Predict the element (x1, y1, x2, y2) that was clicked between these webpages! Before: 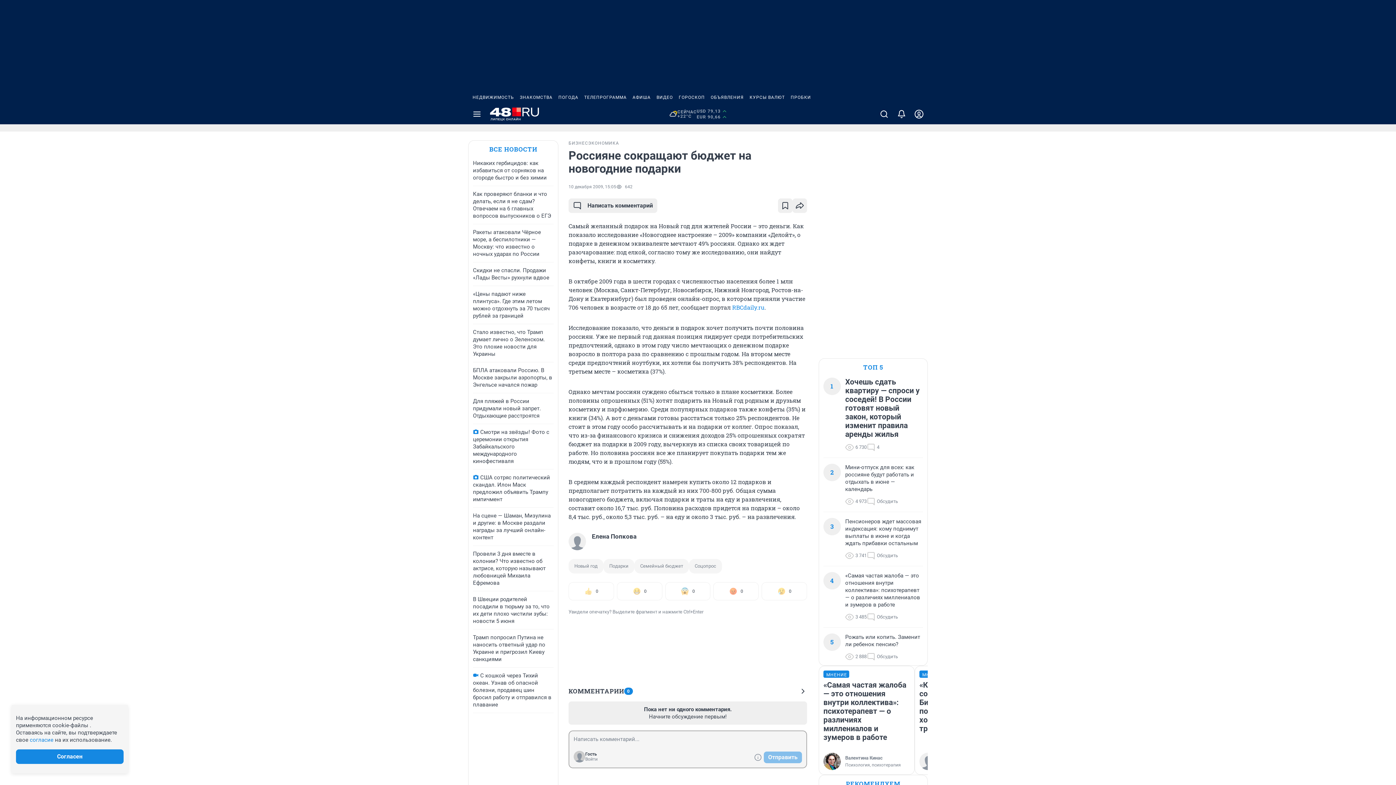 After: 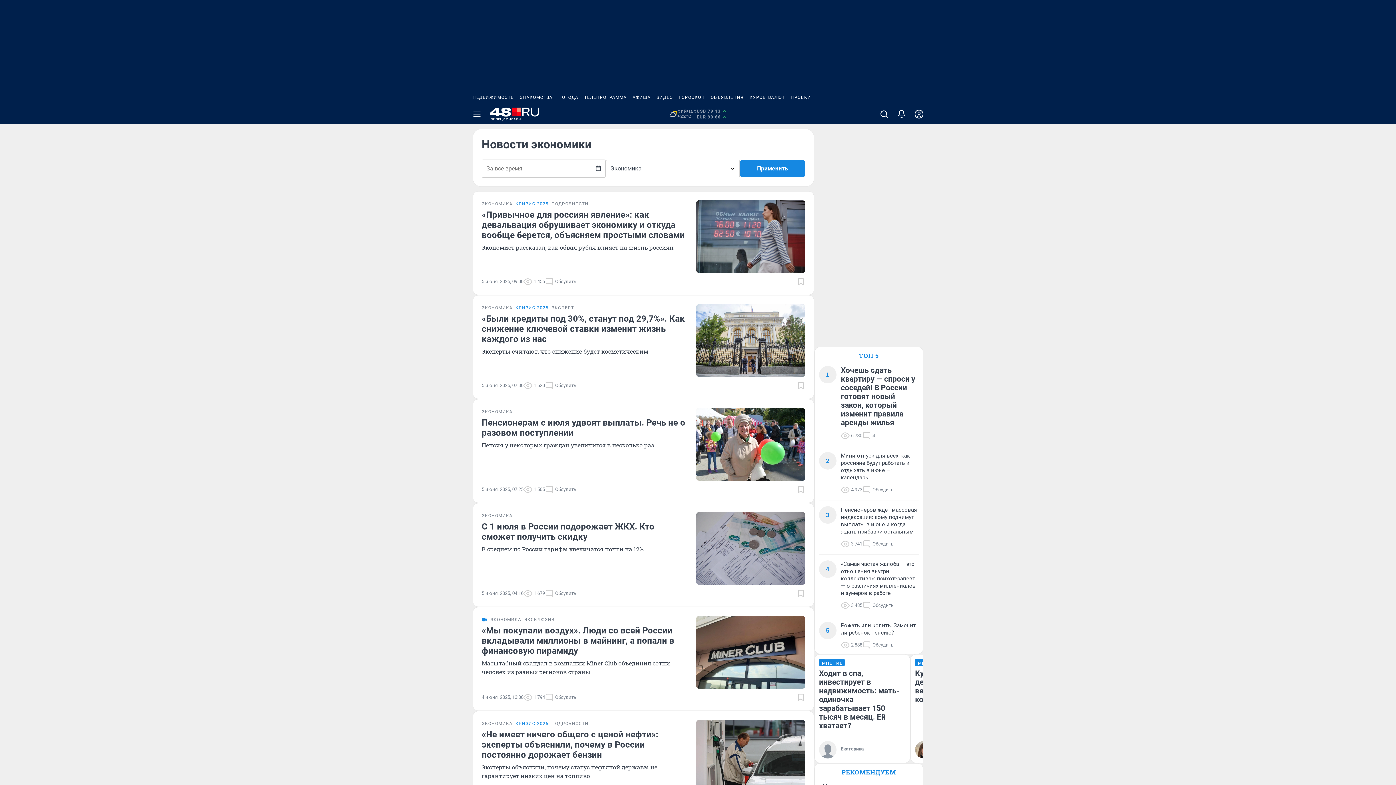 Action: label: ЭКОНОМИКА bbox: (588, 140, 619, 146)